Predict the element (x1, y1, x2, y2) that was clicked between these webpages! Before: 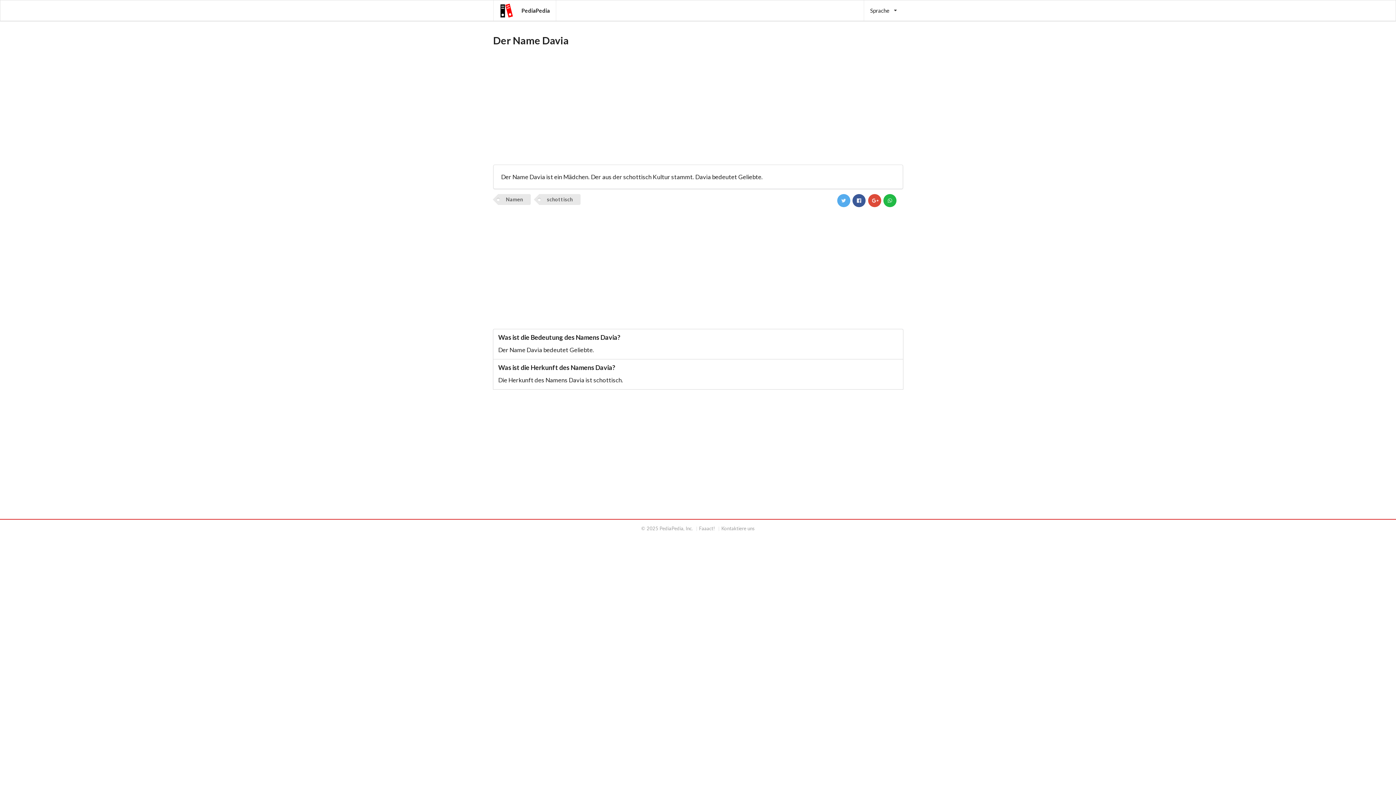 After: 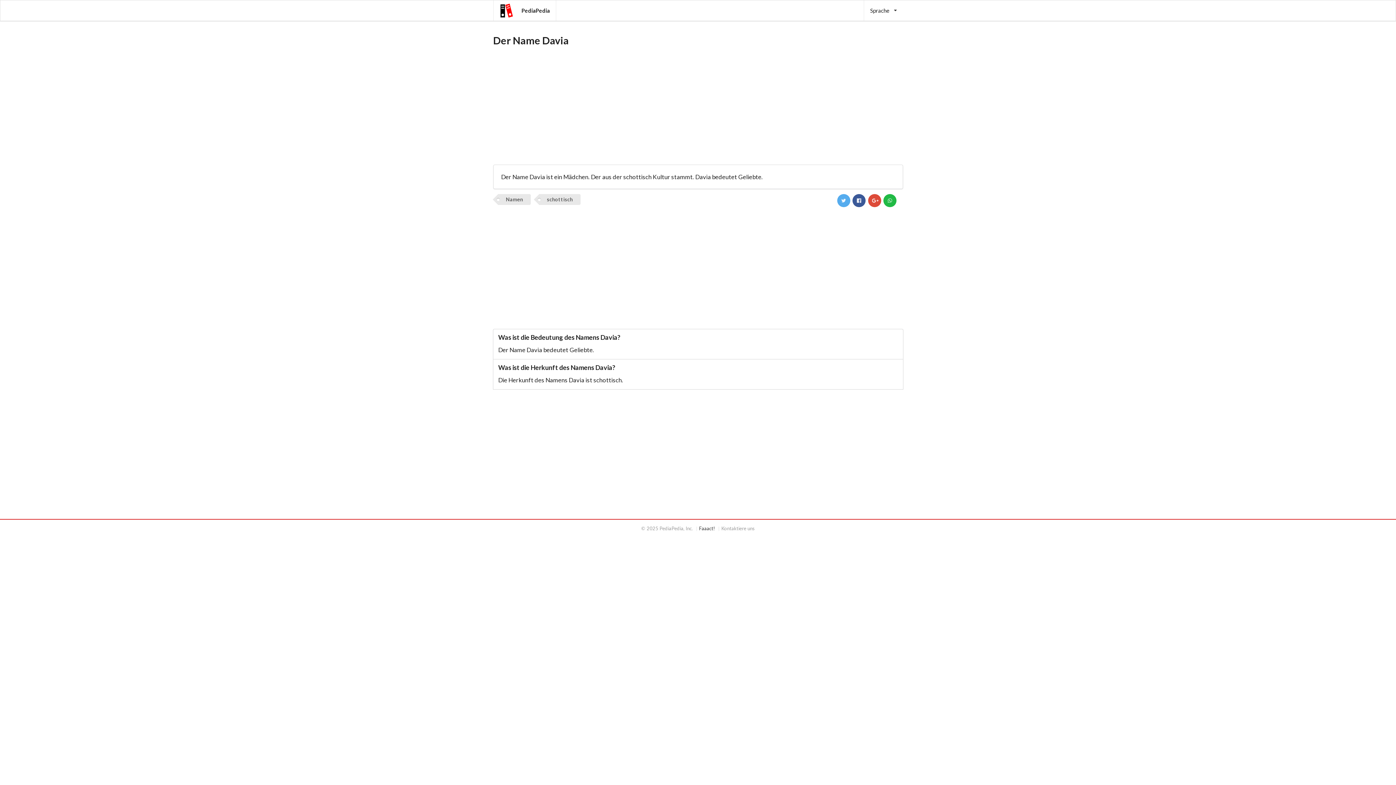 Action: bbox: (696, 526, 717, 531) label: Faaact!